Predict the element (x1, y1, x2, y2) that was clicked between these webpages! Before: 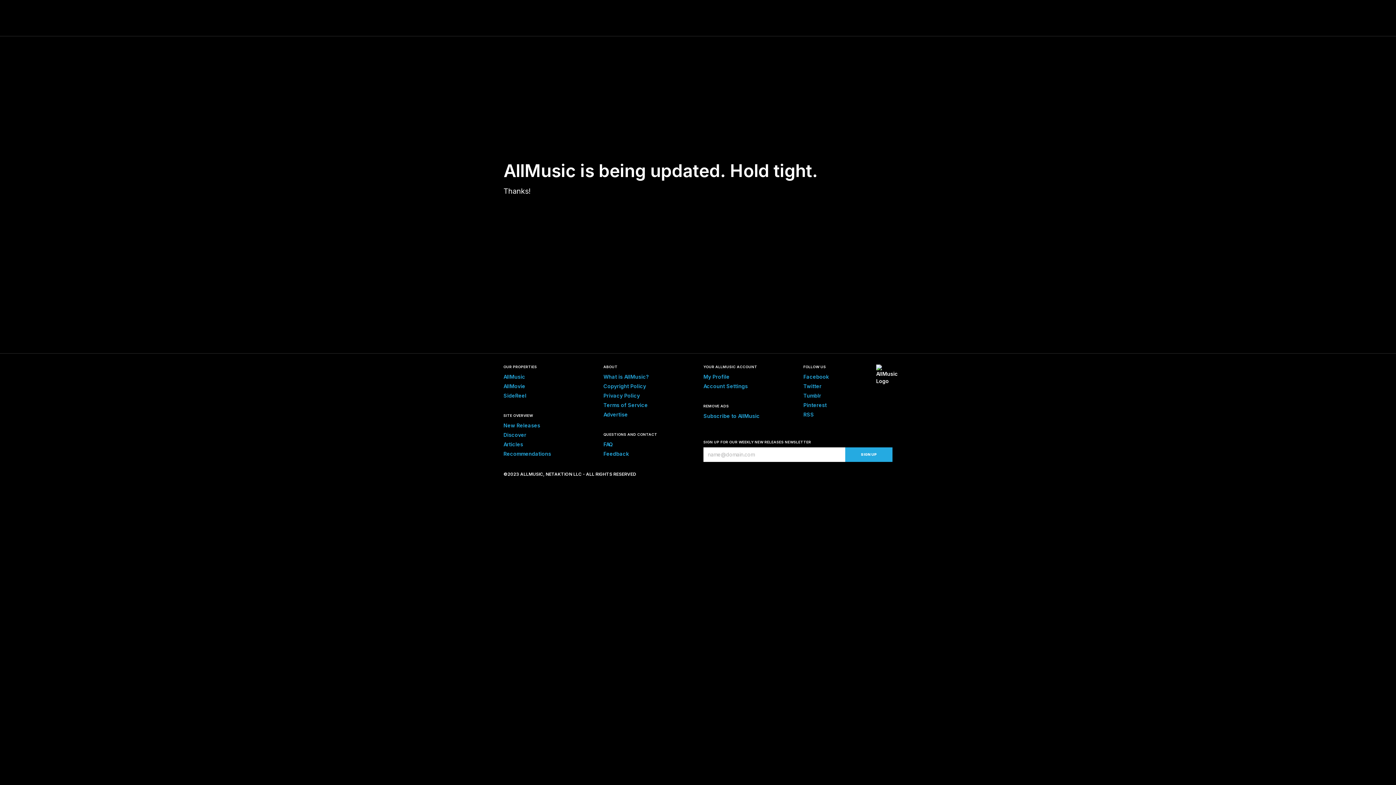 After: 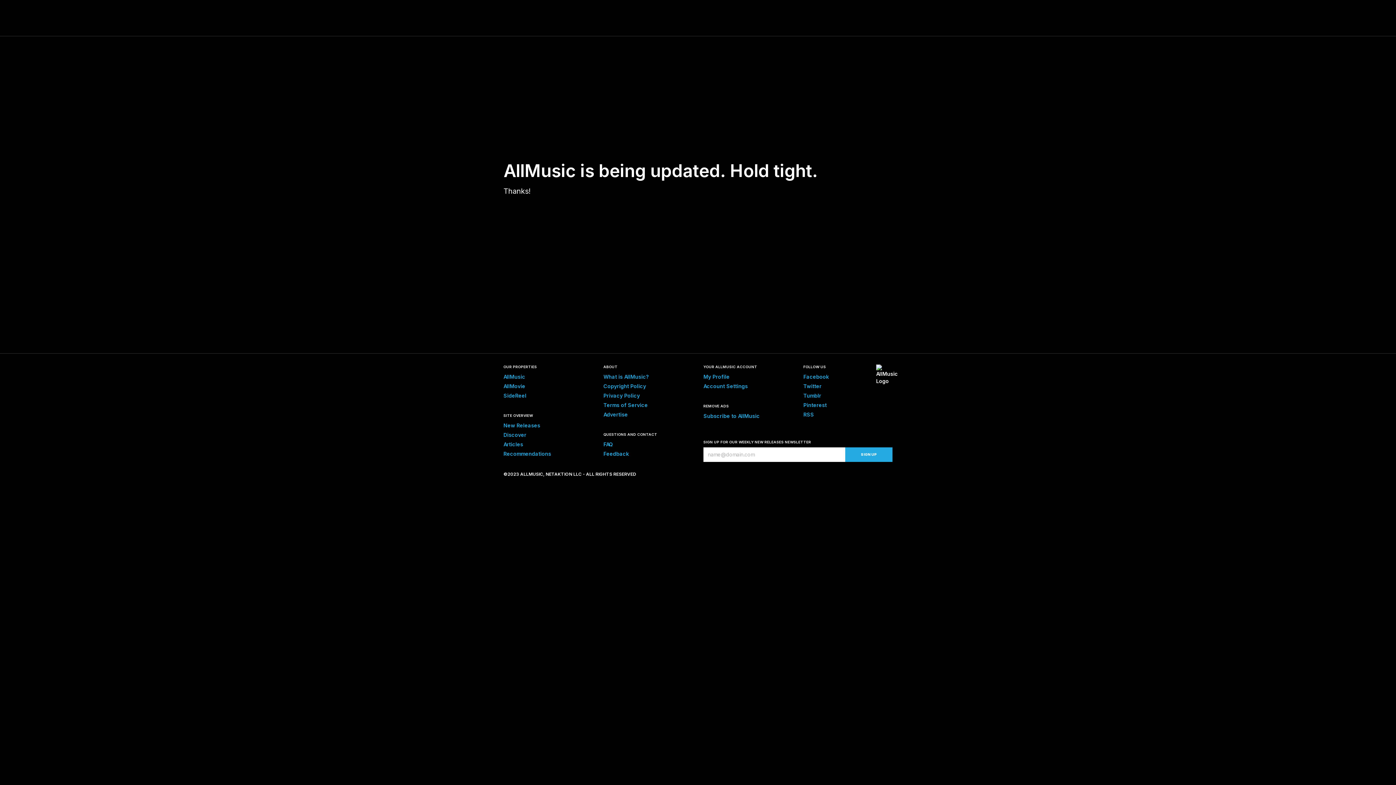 Action: bbox: (603, 450, 629, 457) label: Feedback